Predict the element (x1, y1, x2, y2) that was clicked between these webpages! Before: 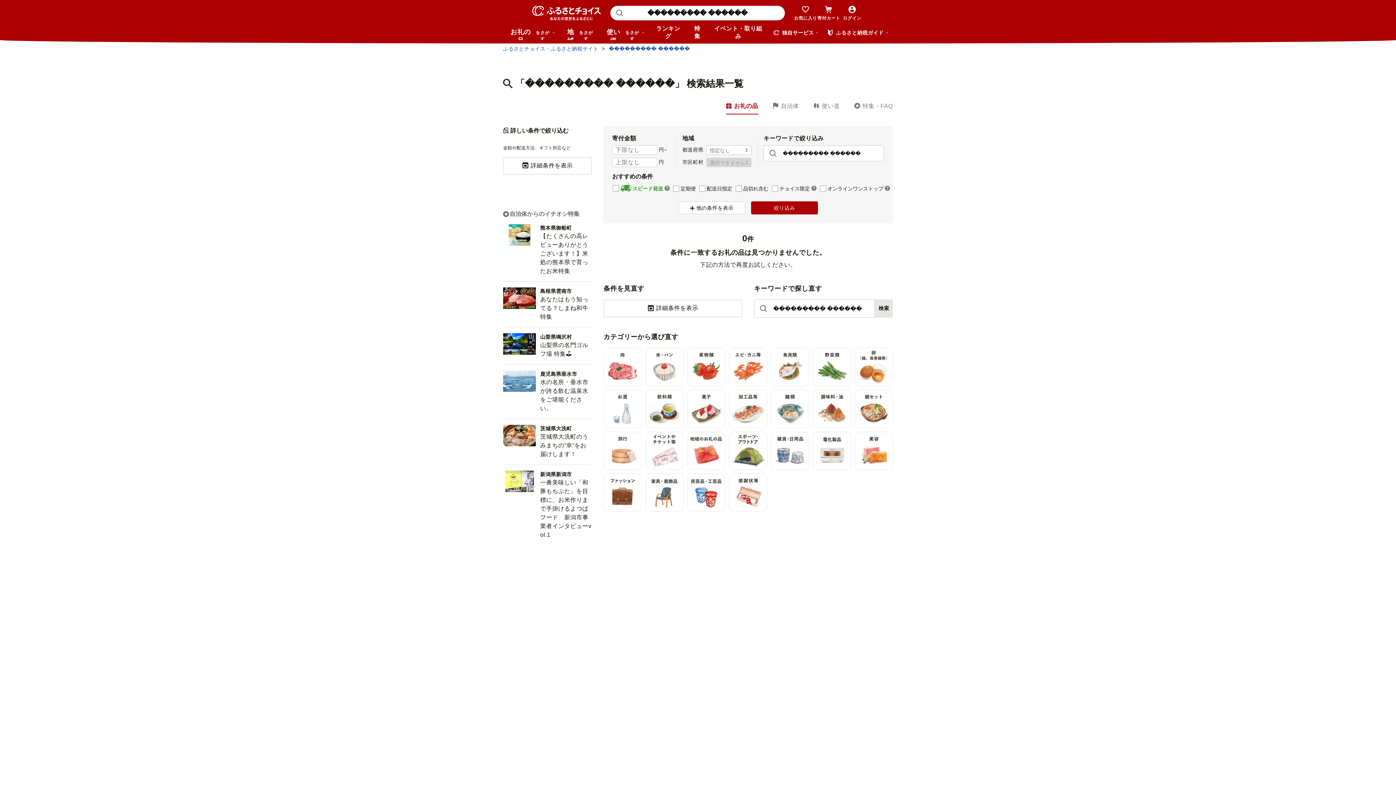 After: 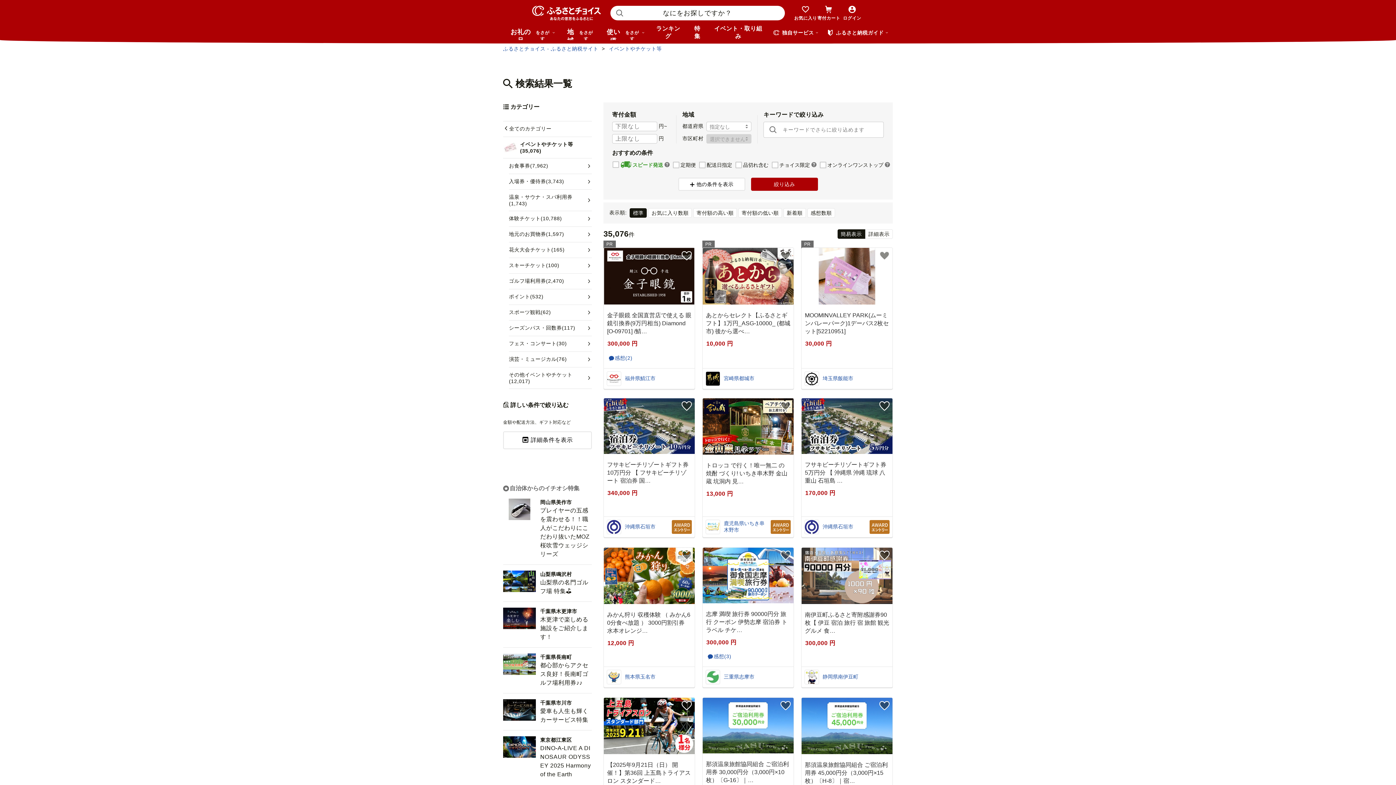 Action: bbox: (645, 463, 683, 469)